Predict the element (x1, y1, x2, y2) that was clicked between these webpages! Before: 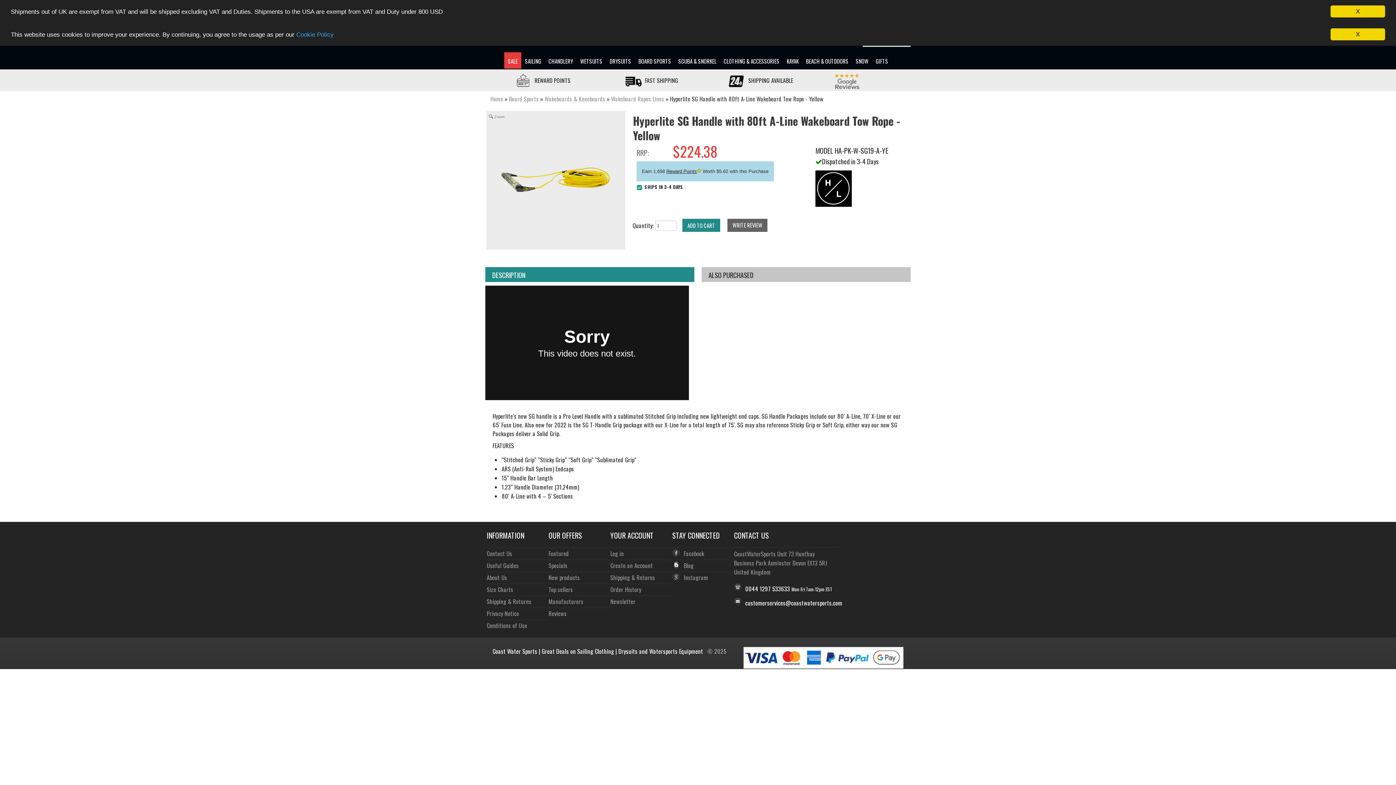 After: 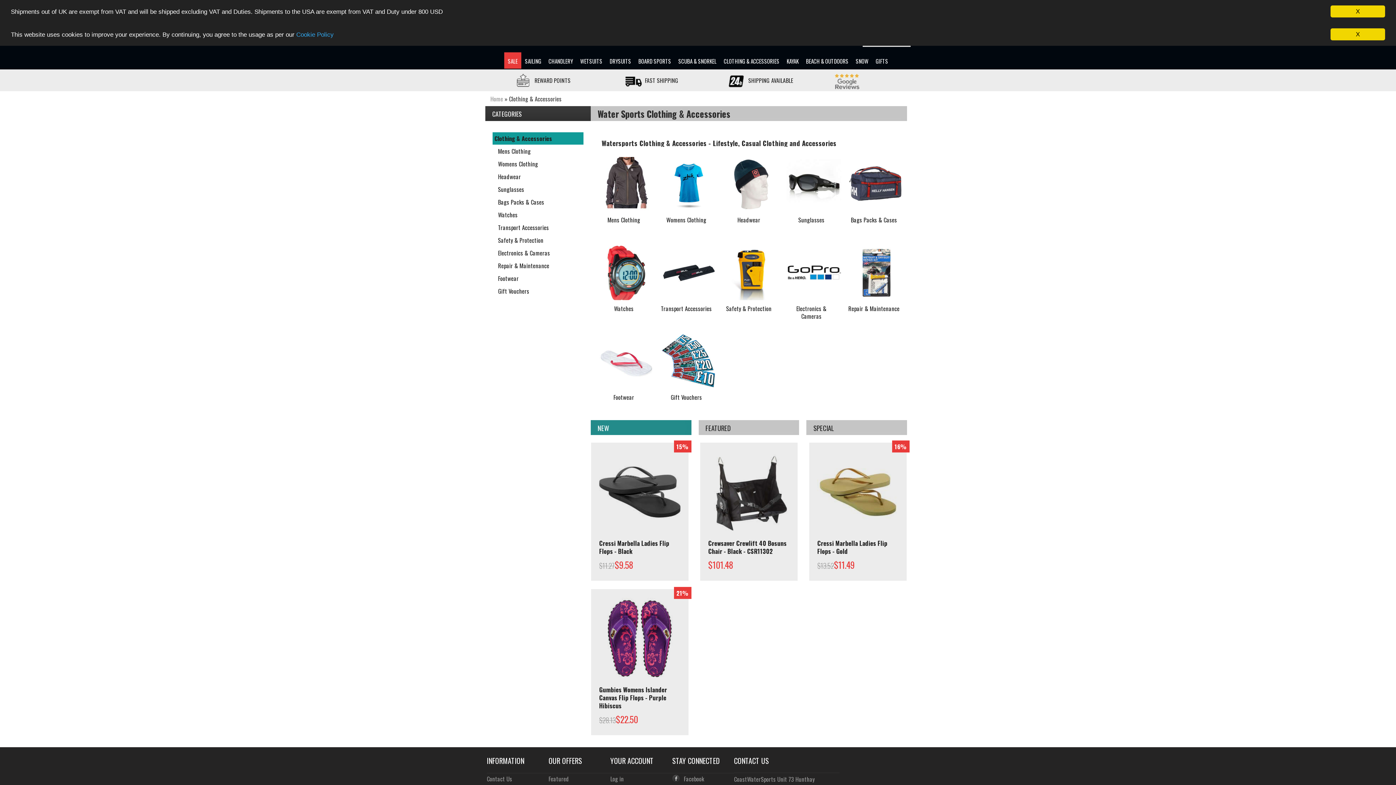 Action: label: CLOTHING & ACCESSORIES bbox: (720, 52, 783, 68)